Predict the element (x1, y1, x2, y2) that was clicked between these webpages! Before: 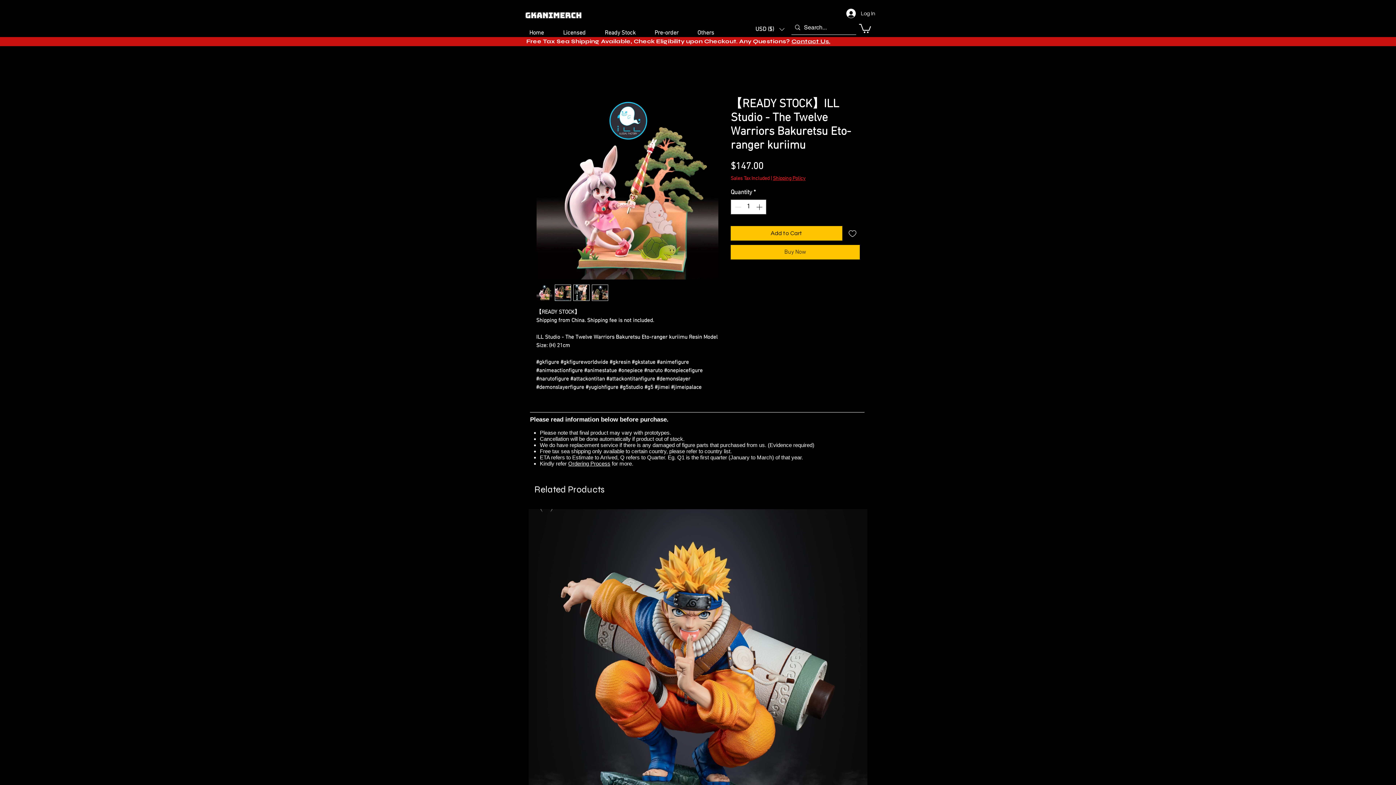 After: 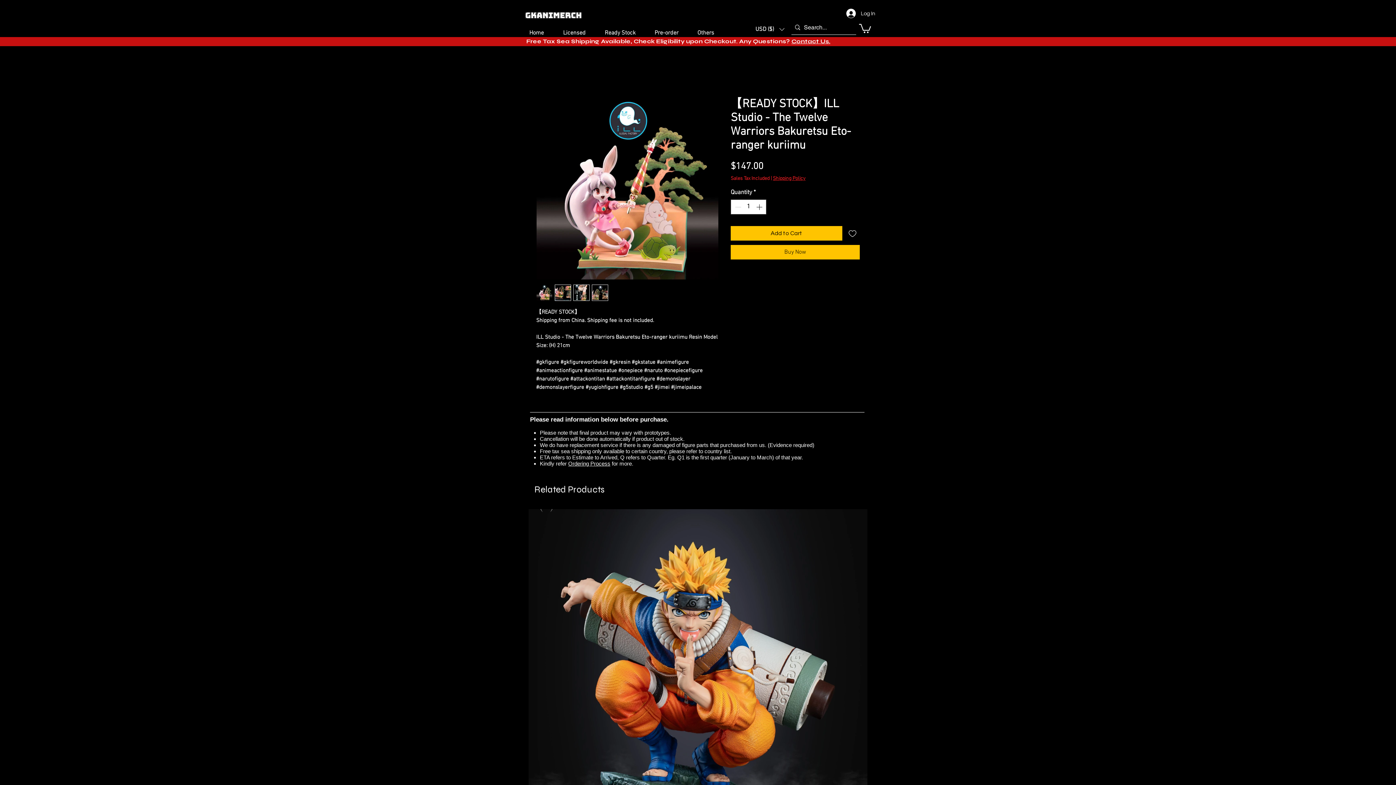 Action: bbox: (536, 284, 552, 300)